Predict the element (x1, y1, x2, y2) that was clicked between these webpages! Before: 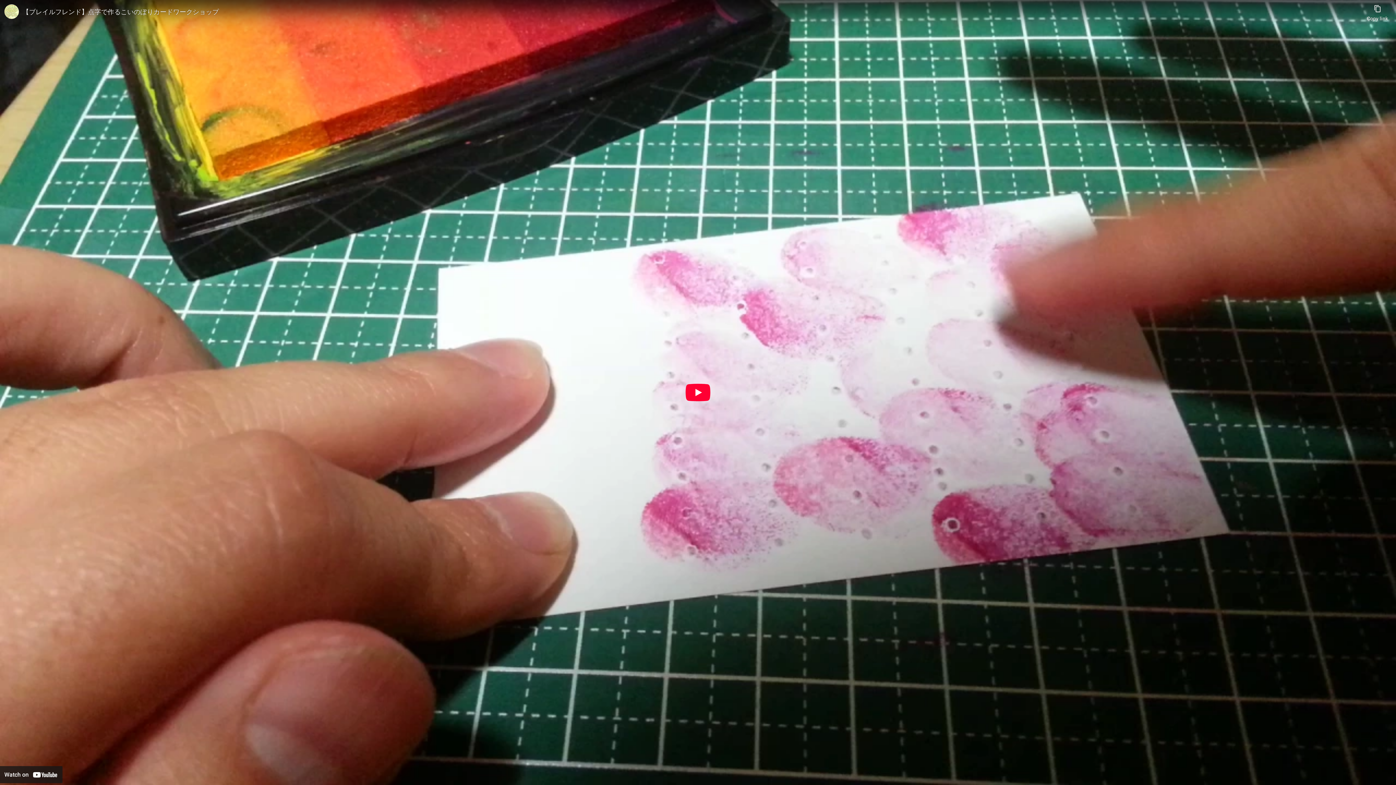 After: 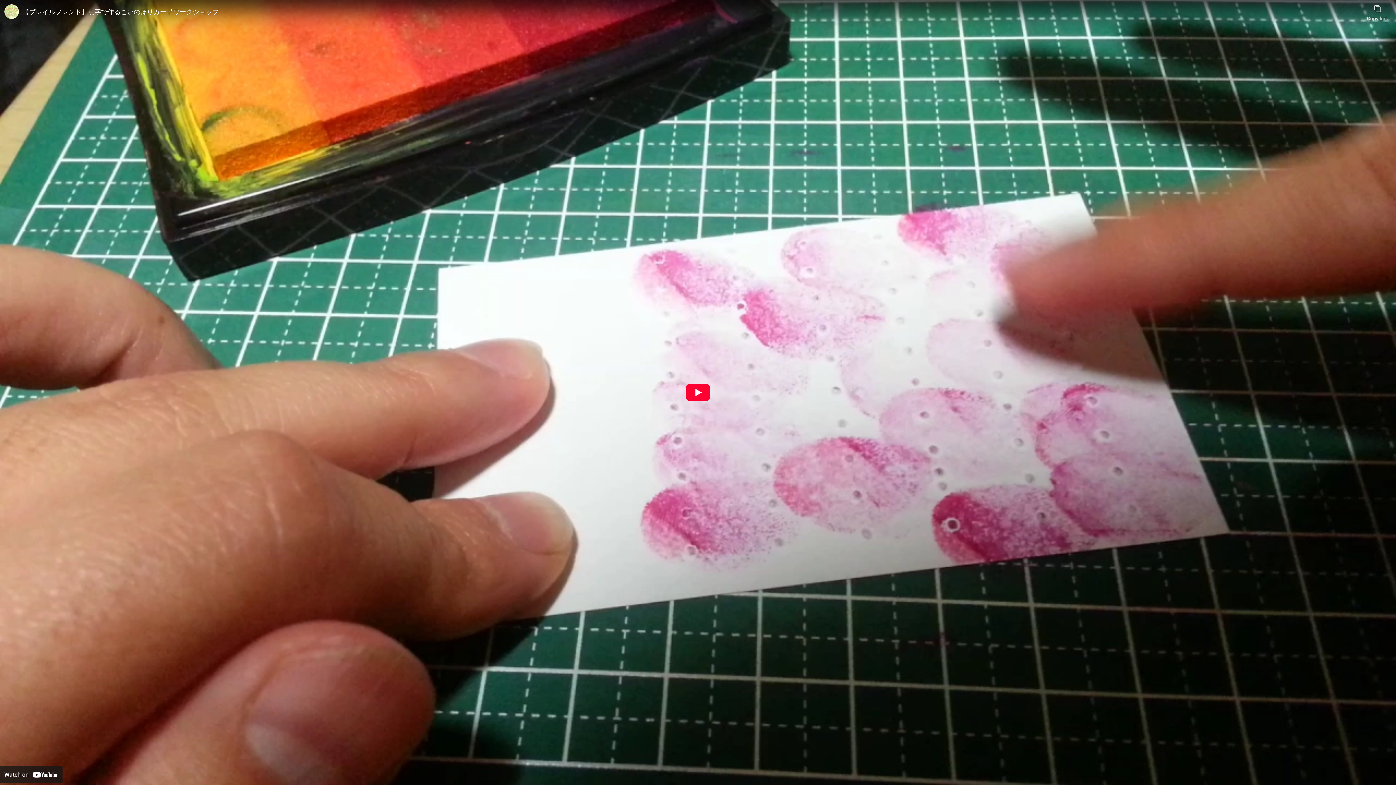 Action: label: 【ブレイルフレンド】点字で作るこいのぼりカードワークショップ bbox: (22, 7, 1363, 16)